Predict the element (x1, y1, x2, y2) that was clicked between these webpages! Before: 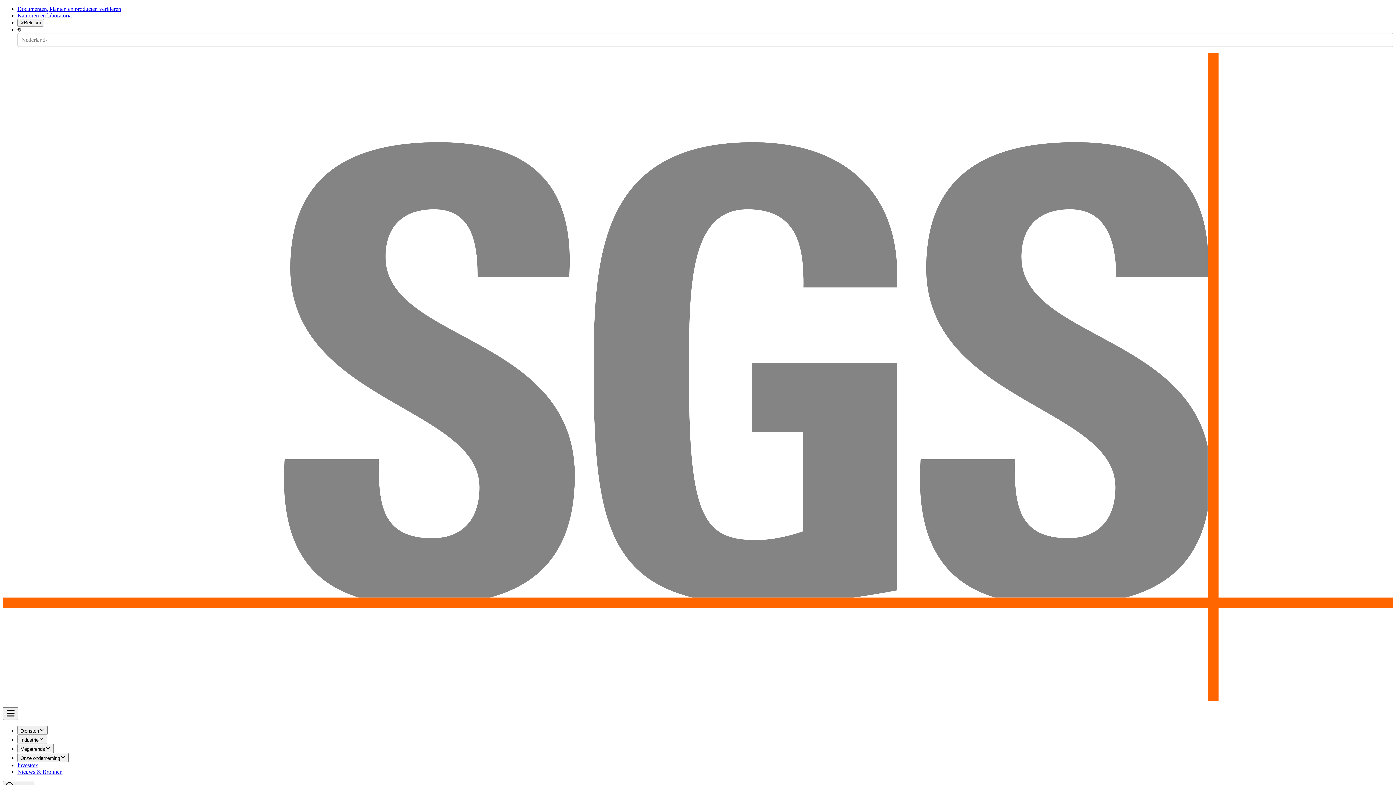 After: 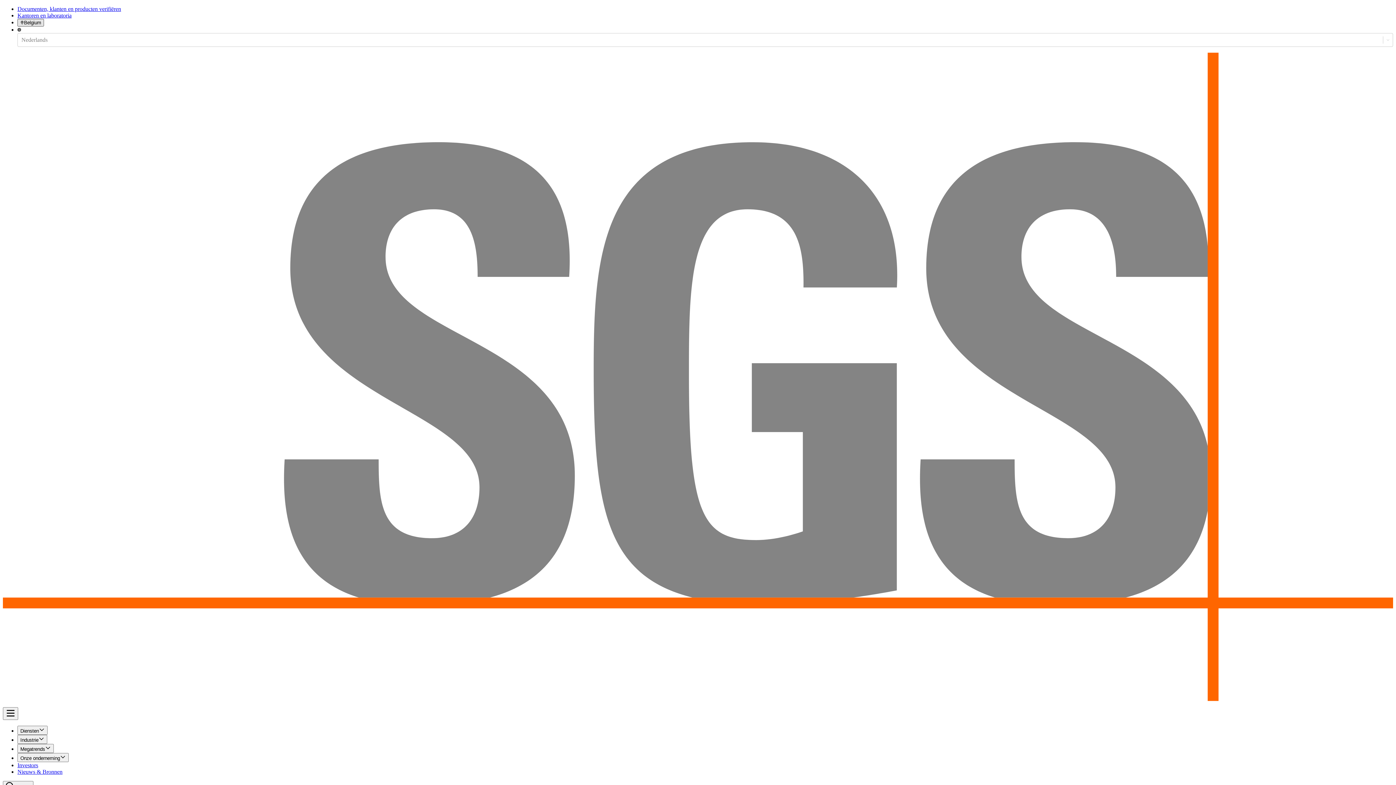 Action: bbox: (17, 18, 44, 26) label: Belgium